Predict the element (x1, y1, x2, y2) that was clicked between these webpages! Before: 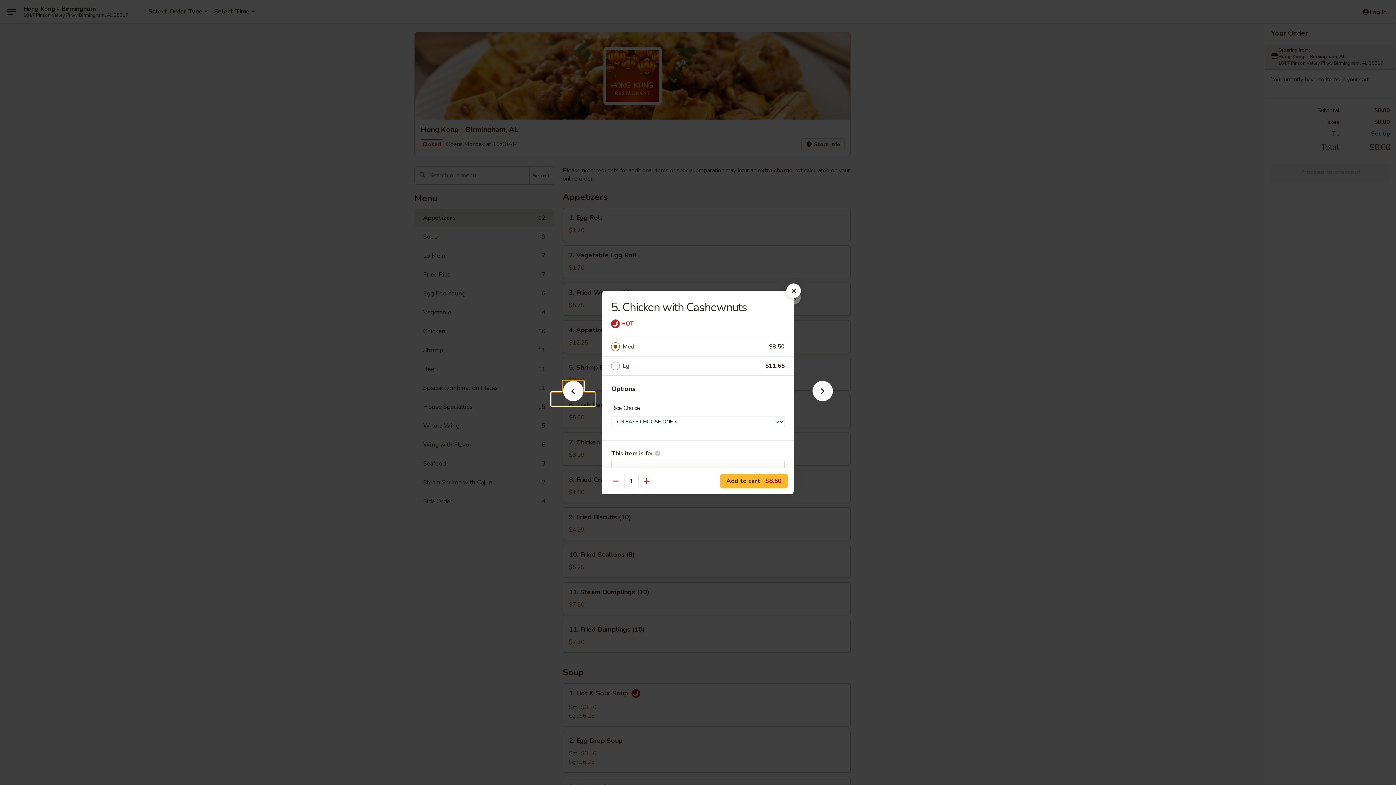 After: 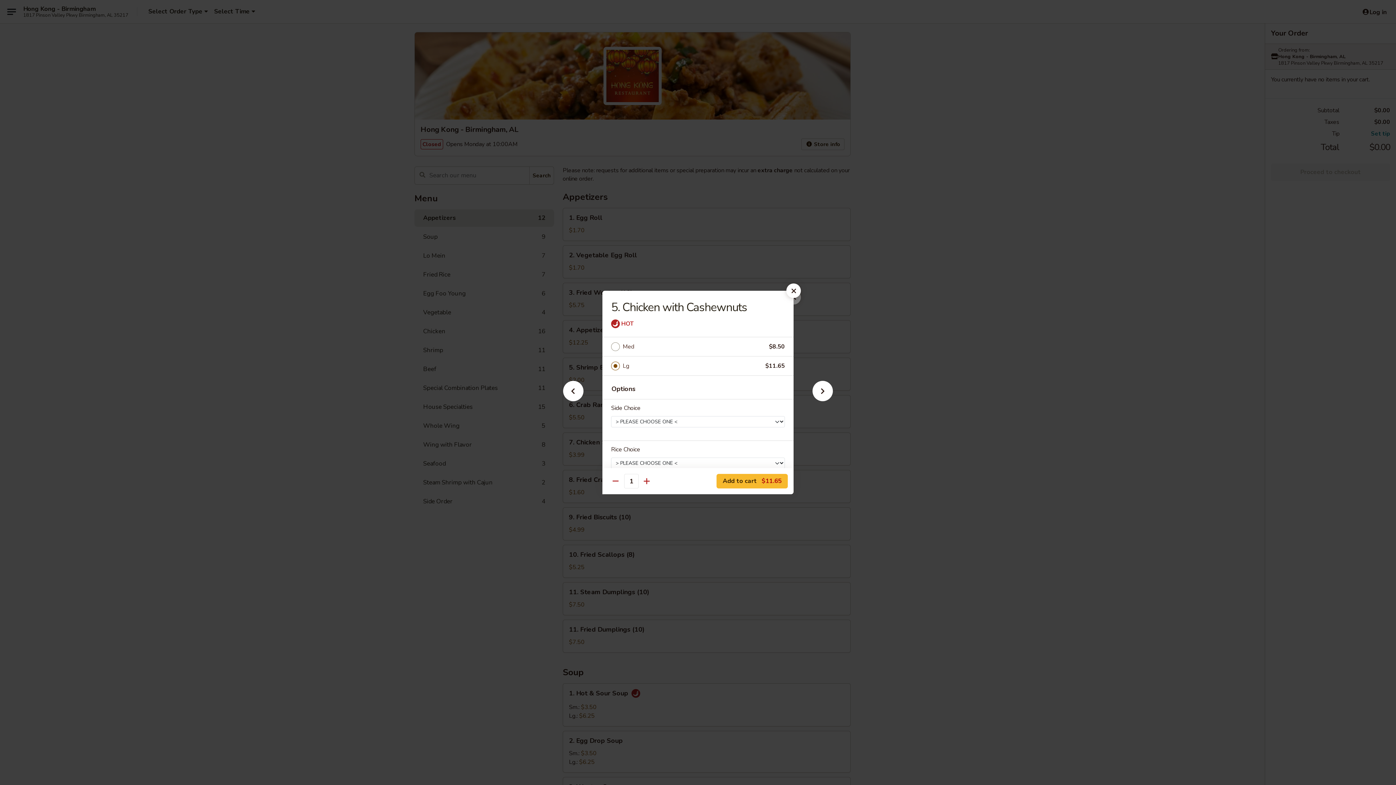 Action: bbox: (622, 361, 765, 371) label: Lg